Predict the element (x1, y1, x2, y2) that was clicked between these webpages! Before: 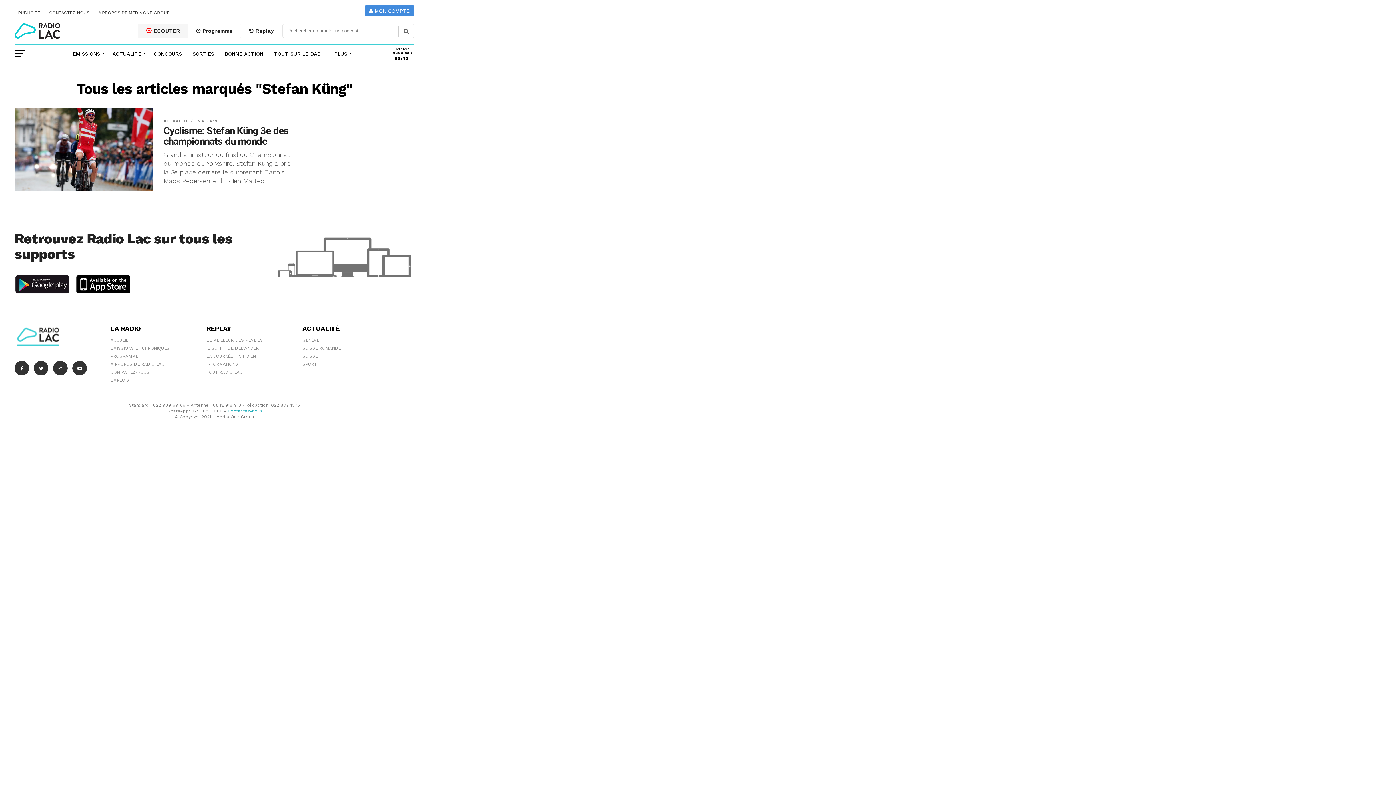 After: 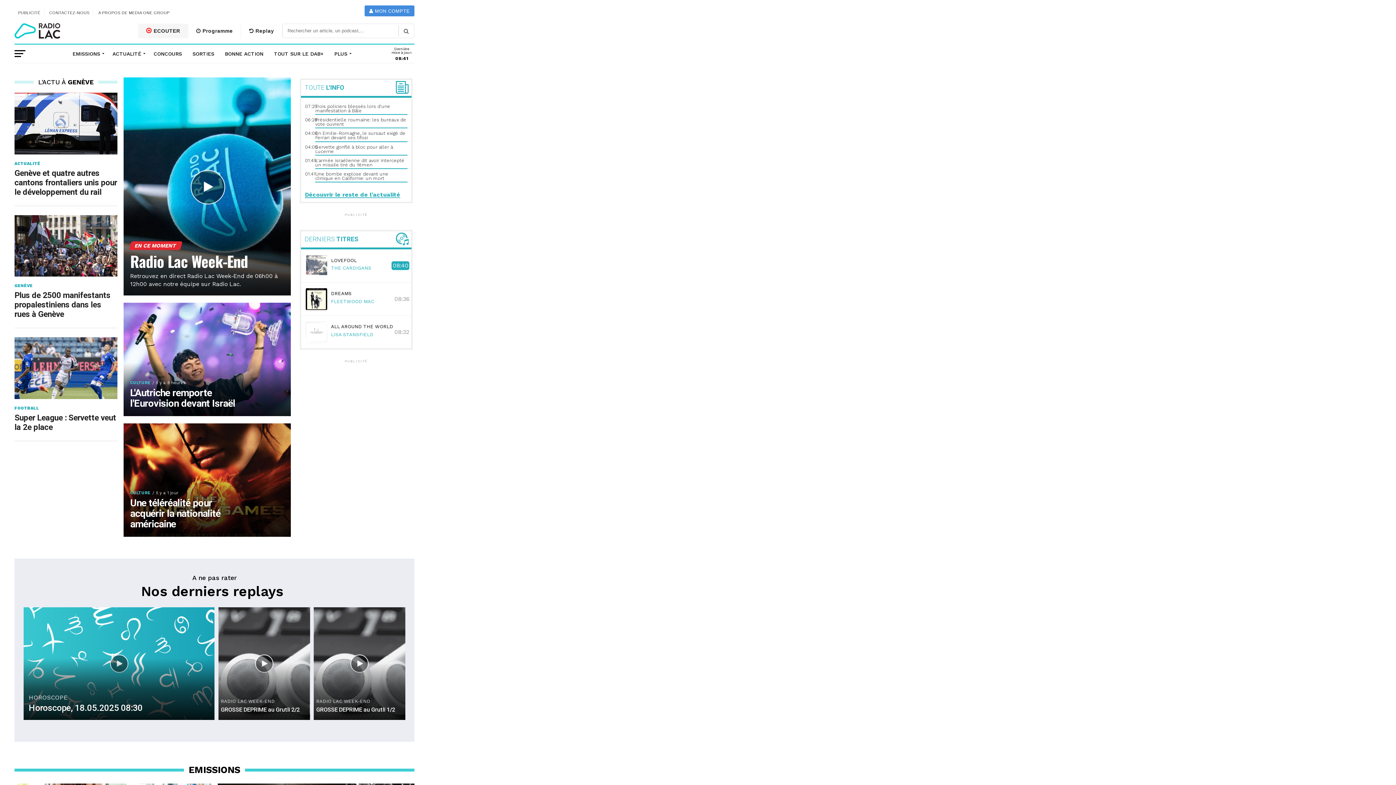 Action: label: ACCUEIL bbox: (110, 337, 128, 342)